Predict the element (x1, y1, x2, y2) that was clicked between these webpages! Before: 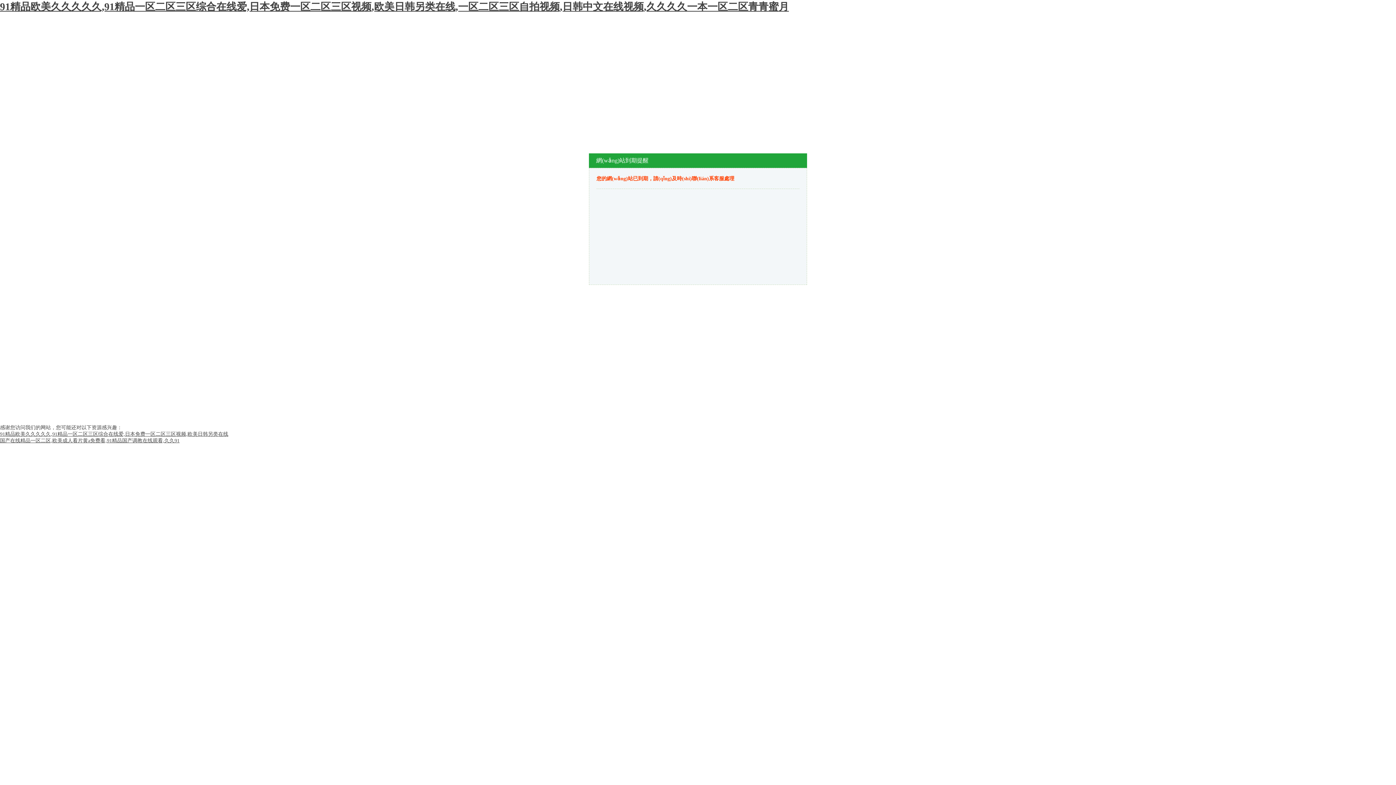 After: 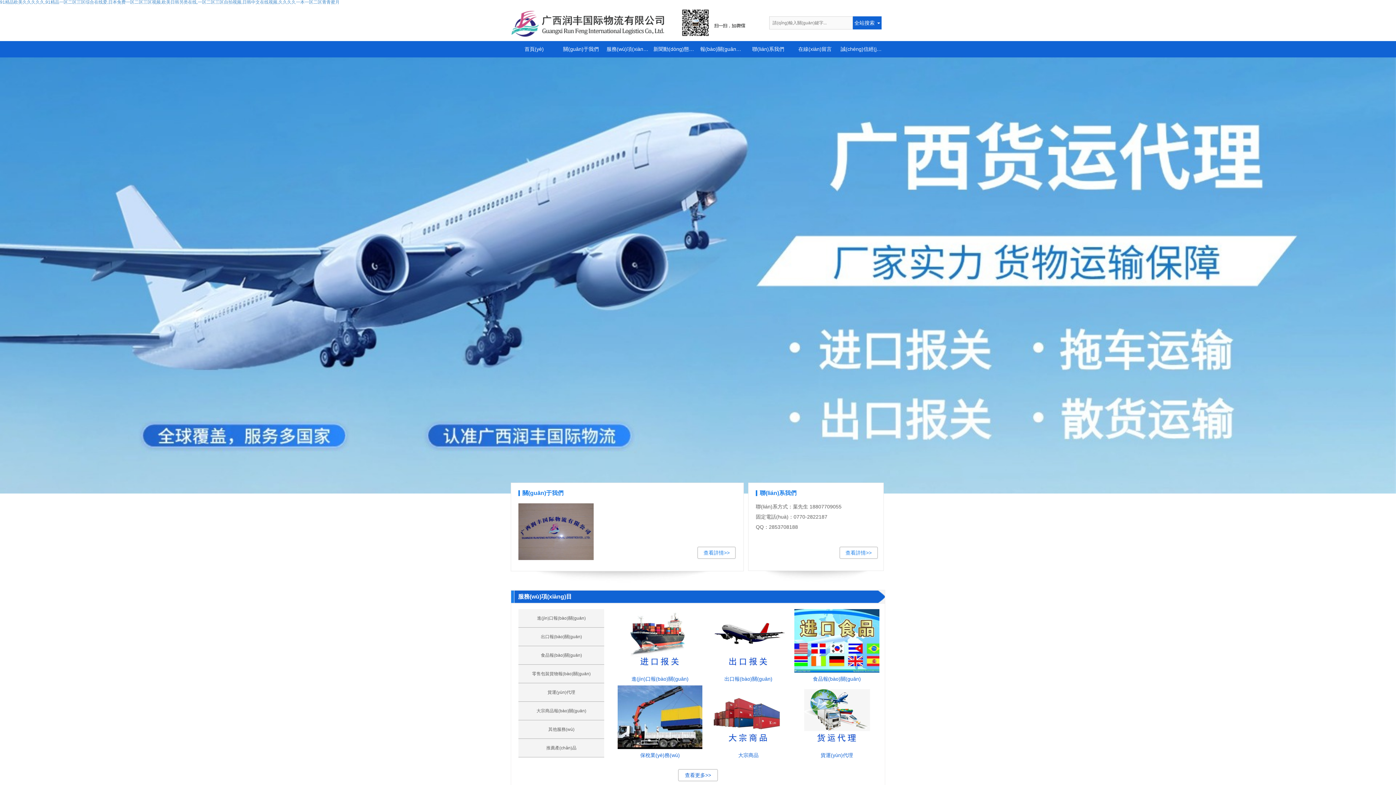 Action: label: 91精品欧美久久久久久,91精品一区二区三区综合在线爱,日本免费一区二区三区视频,欧美日韩另类在线,一区二区三区自拍视频,日韩中文在线视频,久久久久一本一区二区青青蜜月 bbox: (0, 1, 789, 12)